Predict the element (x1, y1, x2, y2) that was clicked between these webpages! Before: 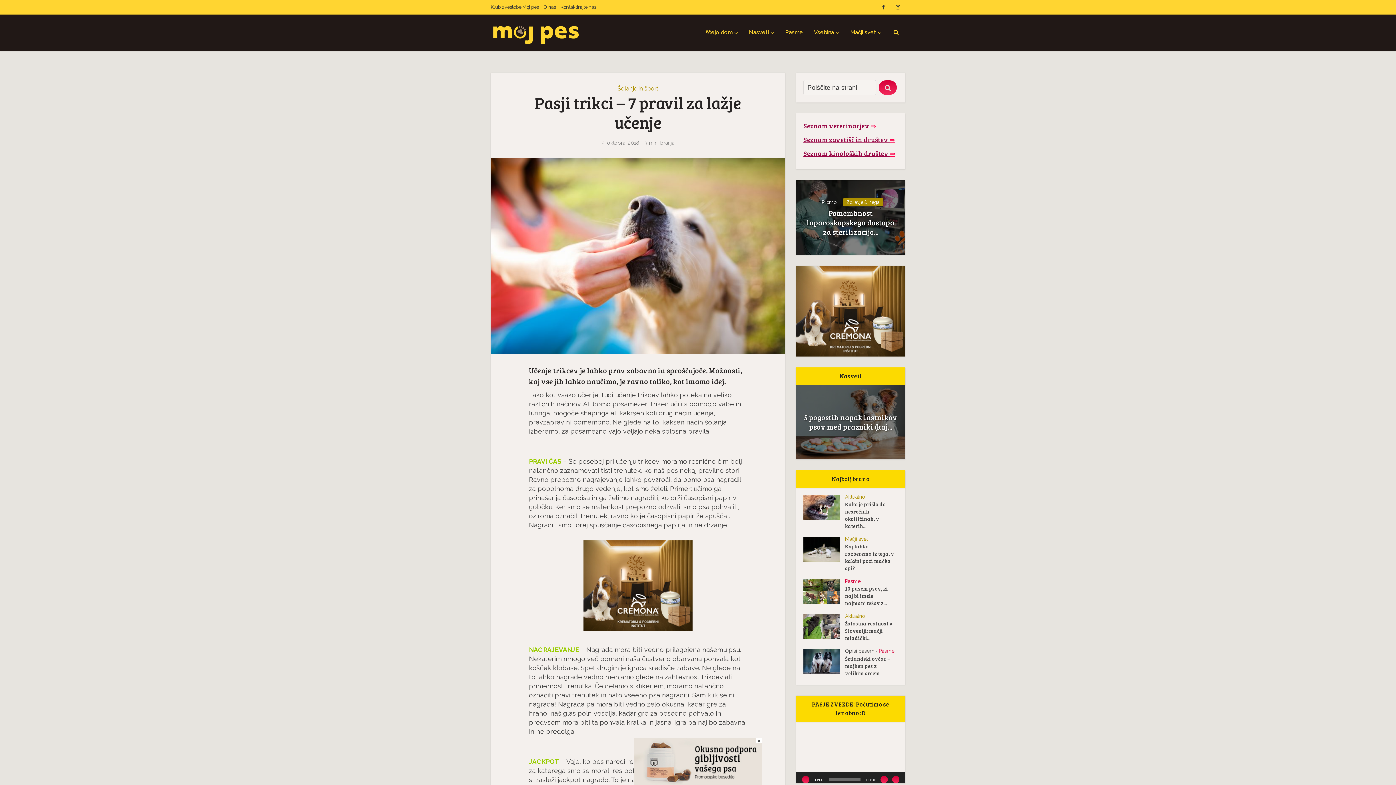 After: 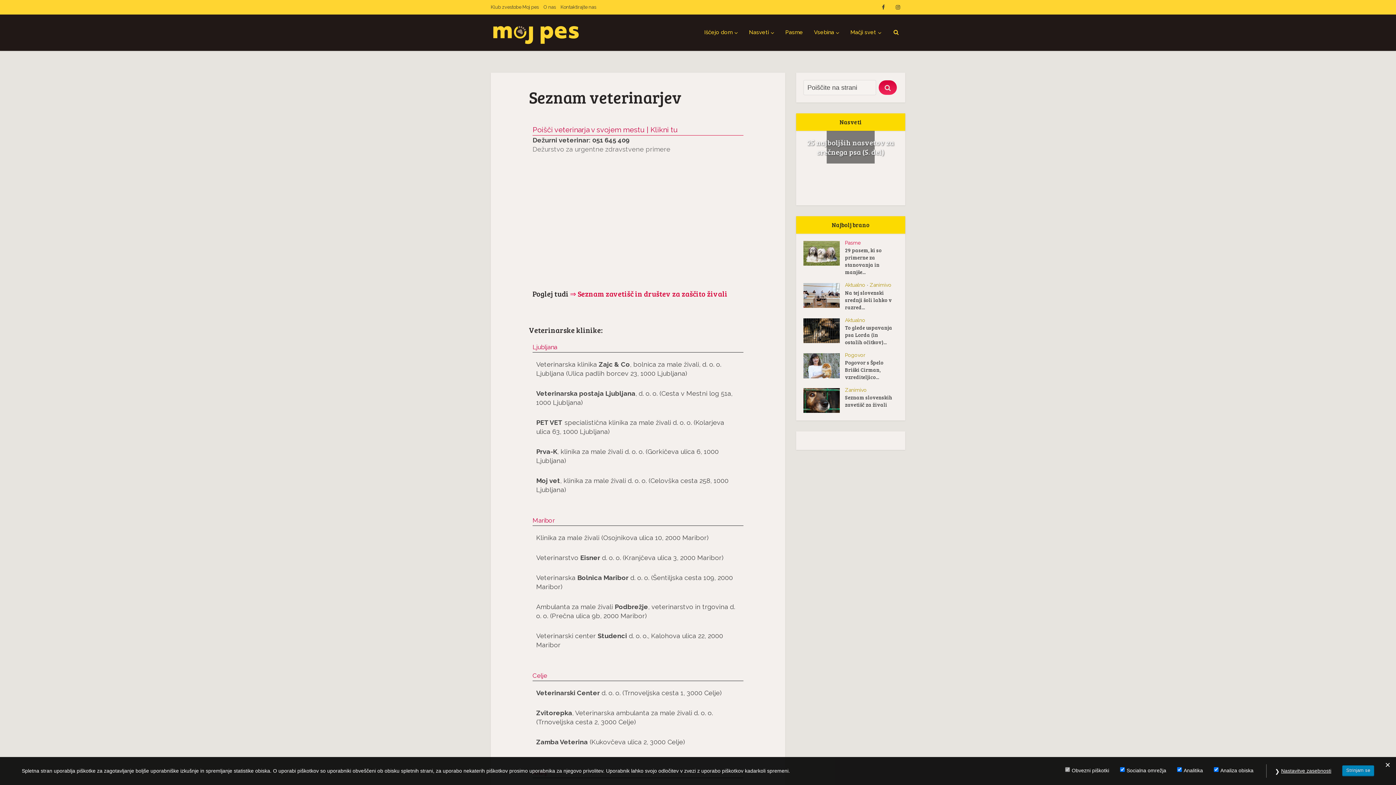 Action: label: Seznam veterinarjev ⇒ bbox: (803, 121, 876, 130)